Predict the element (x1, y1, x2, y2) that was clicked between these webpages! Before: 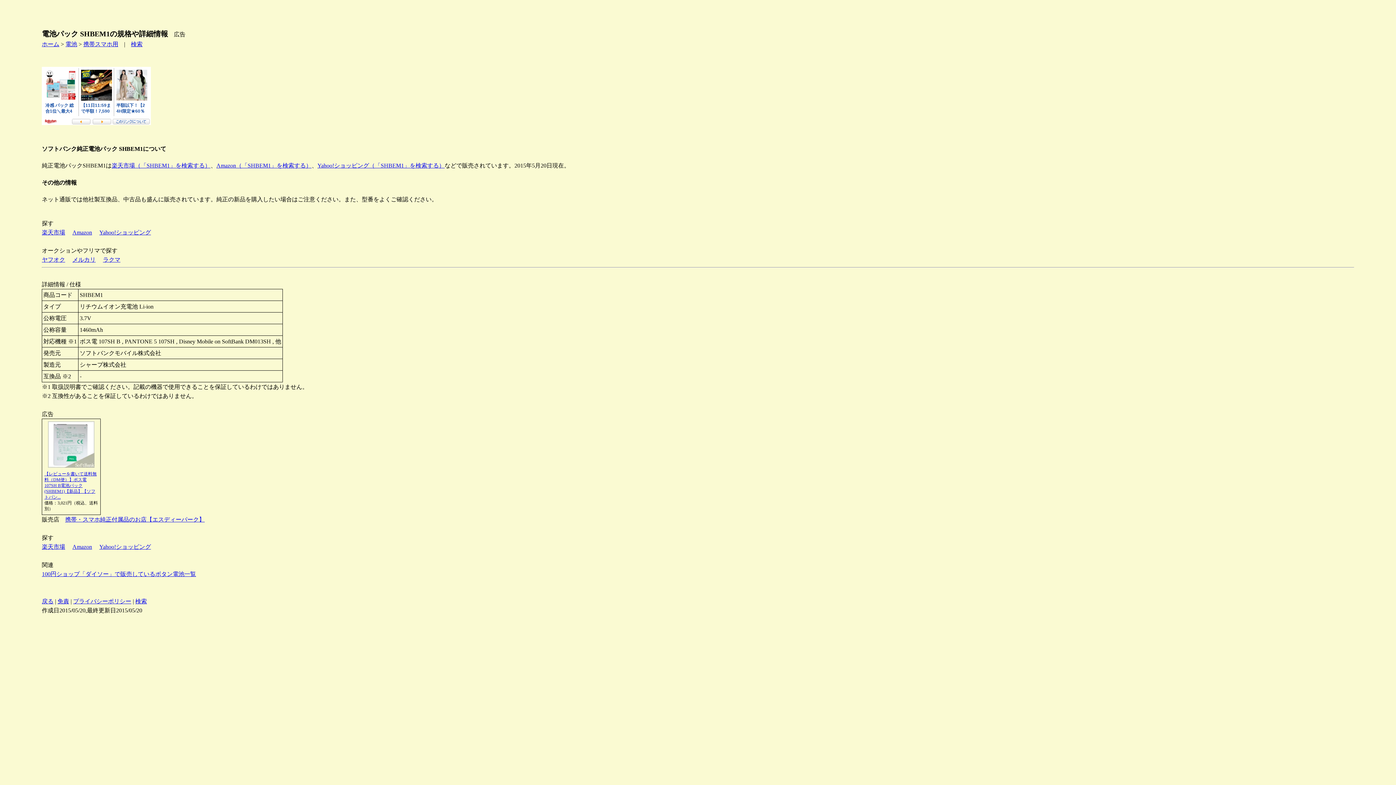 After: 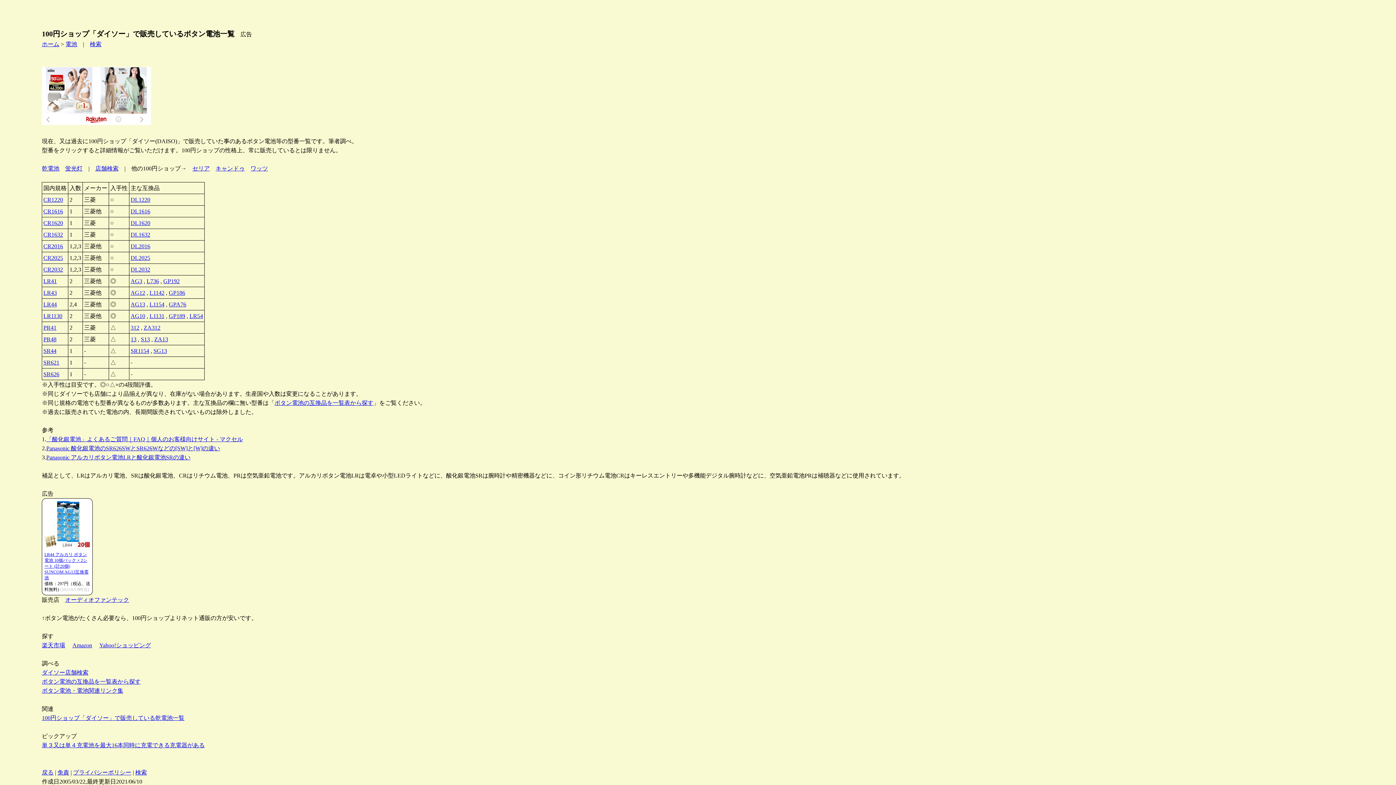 Action: label: 100円ショップ「ダイソー」で販売しているボタン電池一覧 bbox: (41, 571, 196, 577)